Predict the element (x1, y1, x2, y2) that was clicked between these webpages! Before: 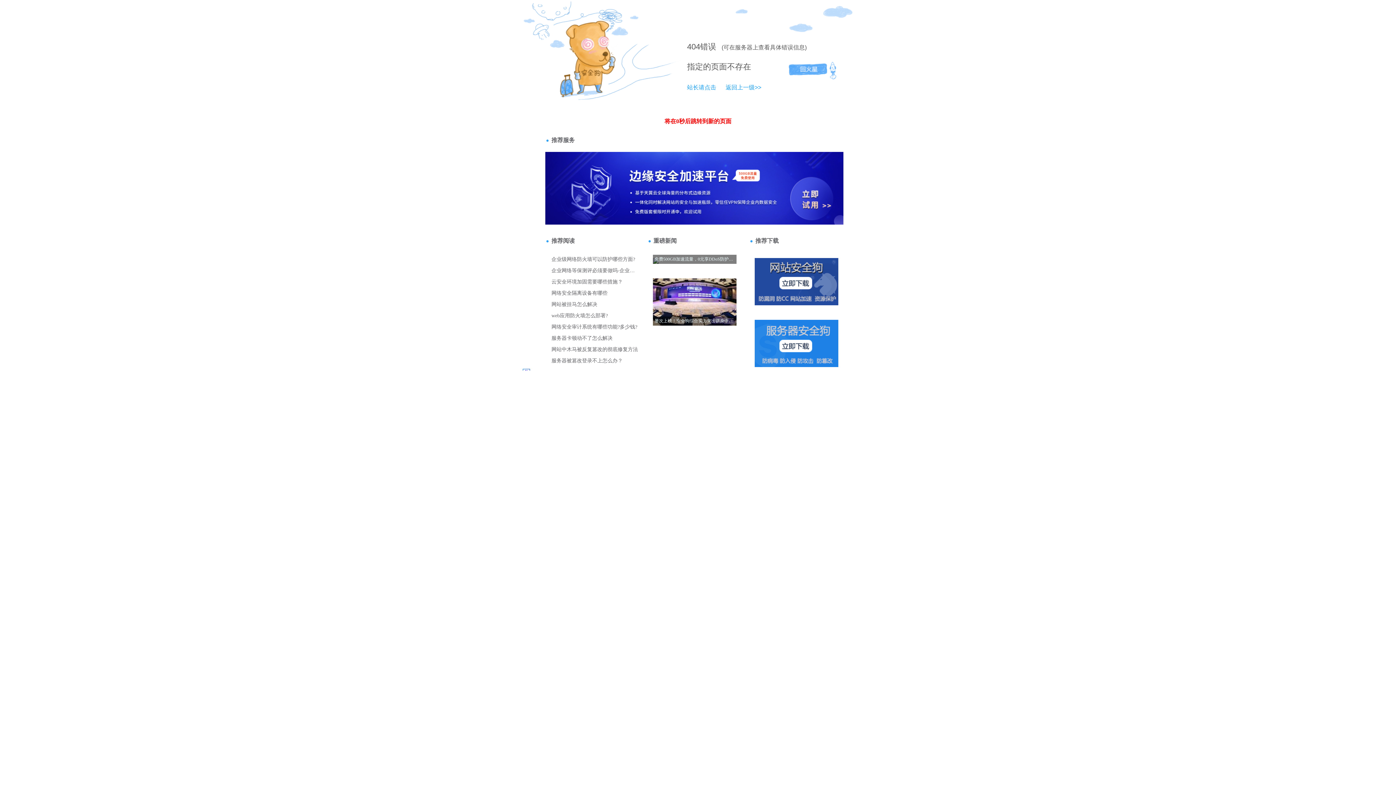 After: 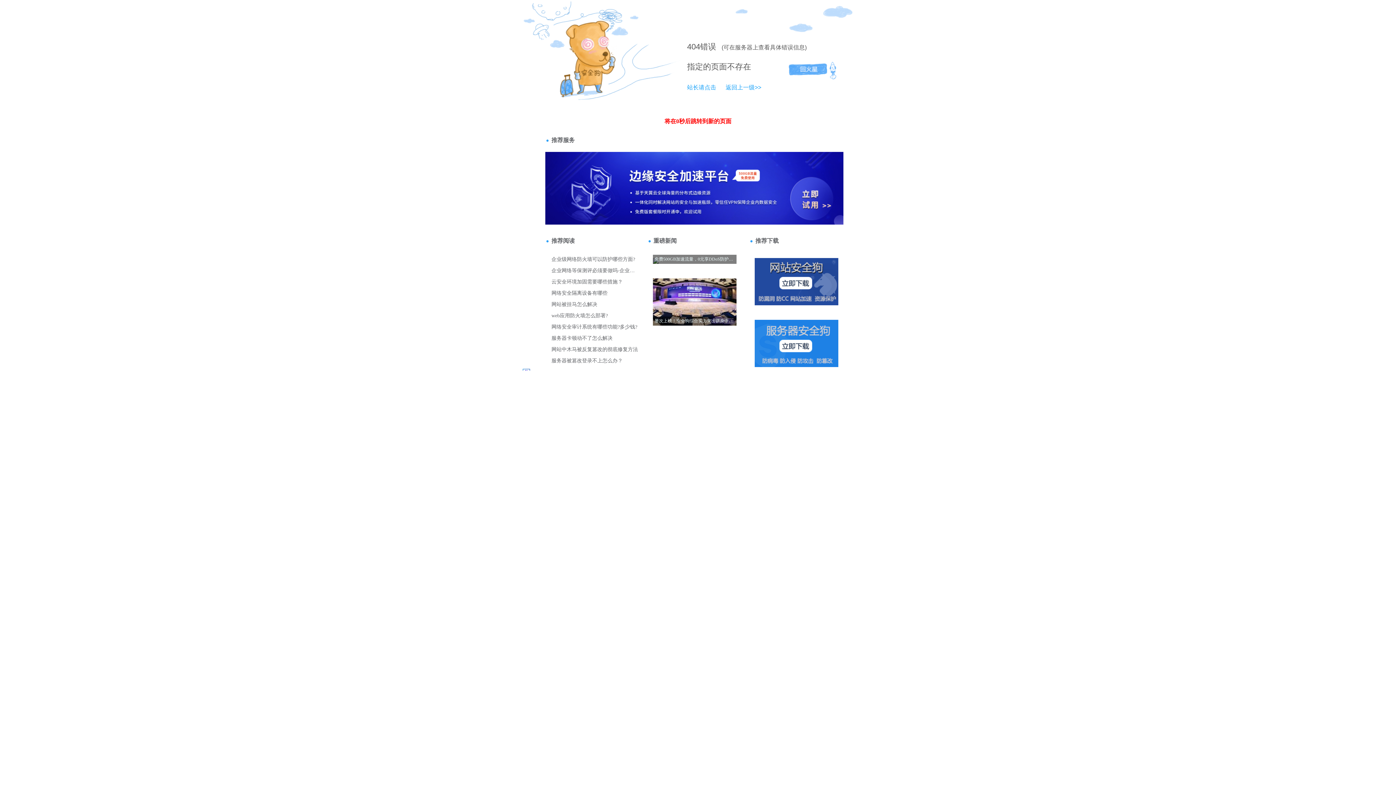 Action: label: 404 bbox: (687, 42, 700, 51)